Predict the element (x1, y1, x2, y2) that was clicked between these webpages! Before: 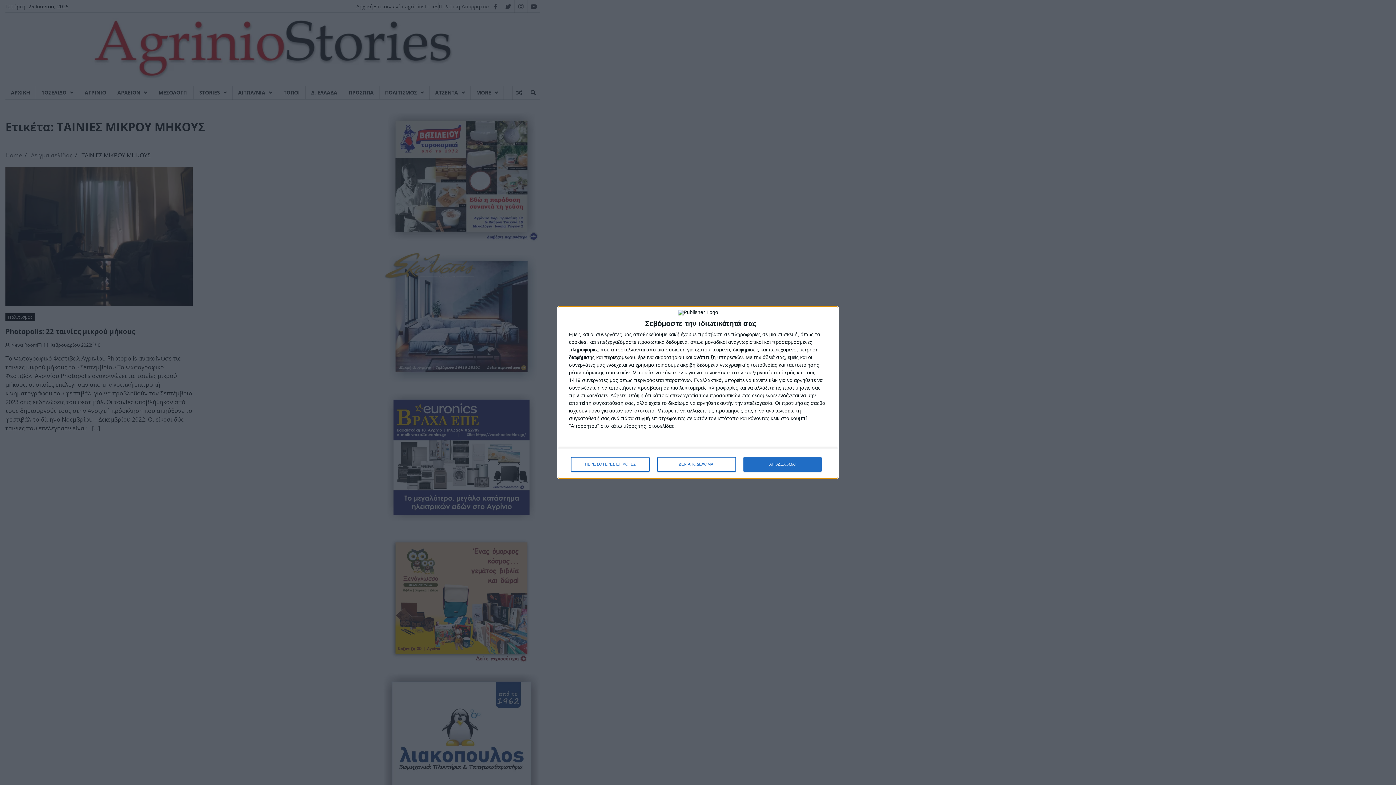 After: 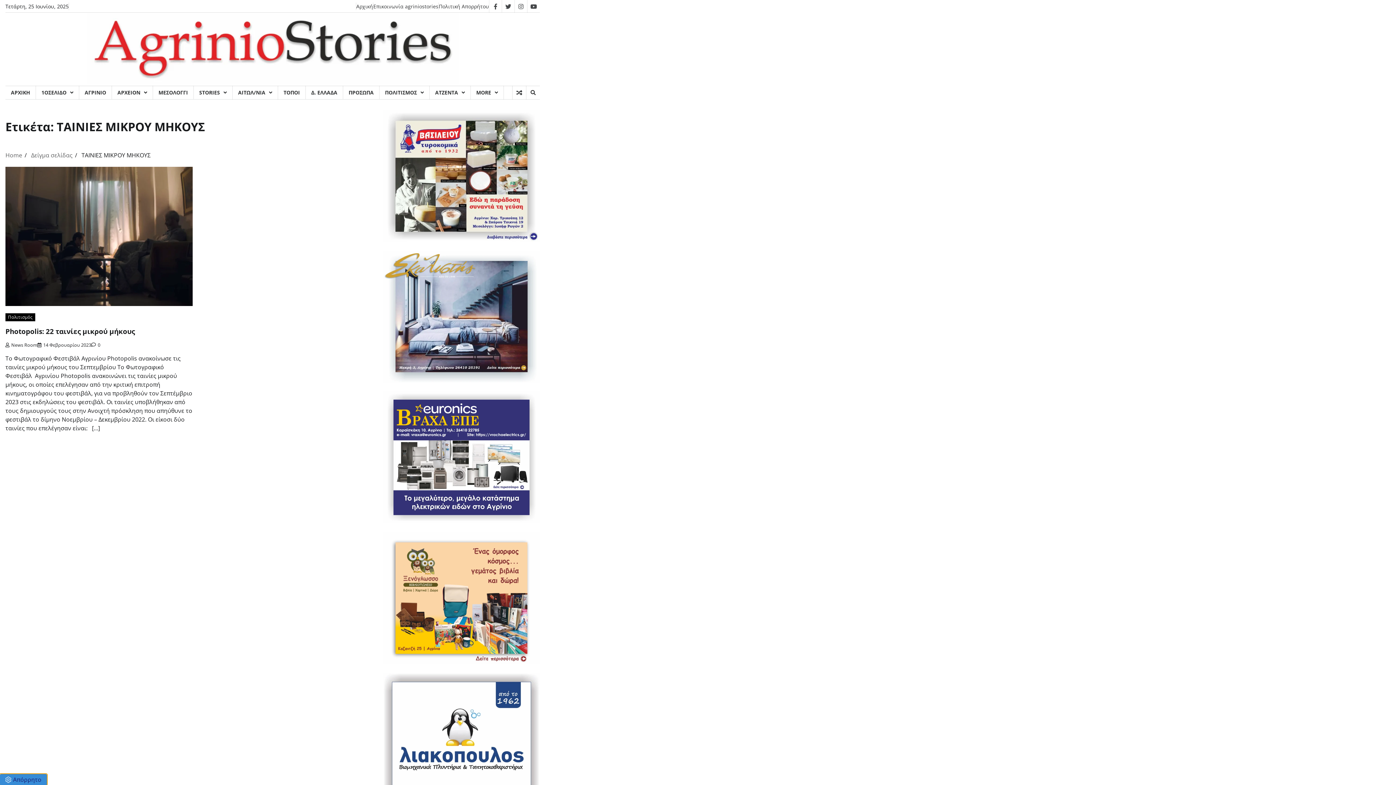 Action: bbox: (657, 457, 736, 471) label: ΔΕΝ ΑΠΟΔΕΧΟΜΑΙ